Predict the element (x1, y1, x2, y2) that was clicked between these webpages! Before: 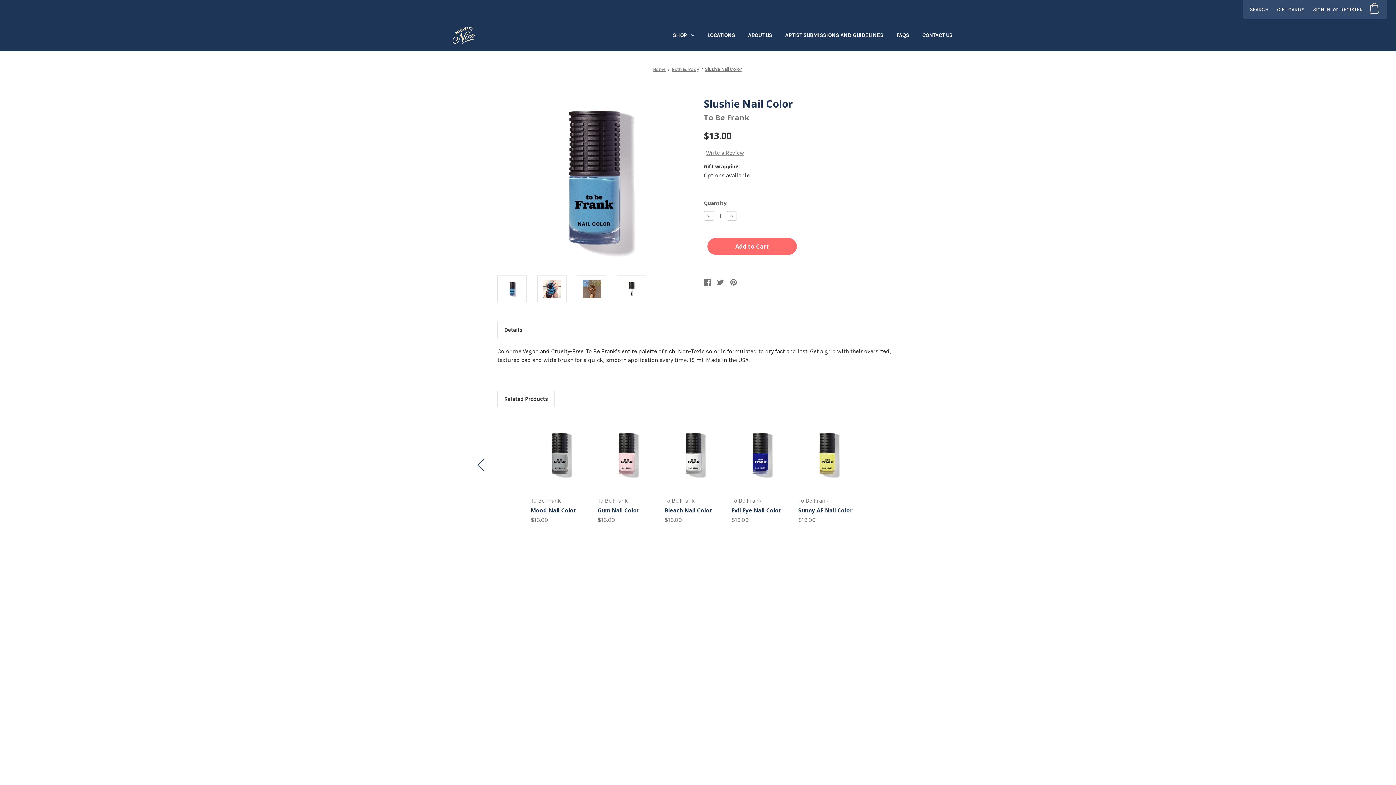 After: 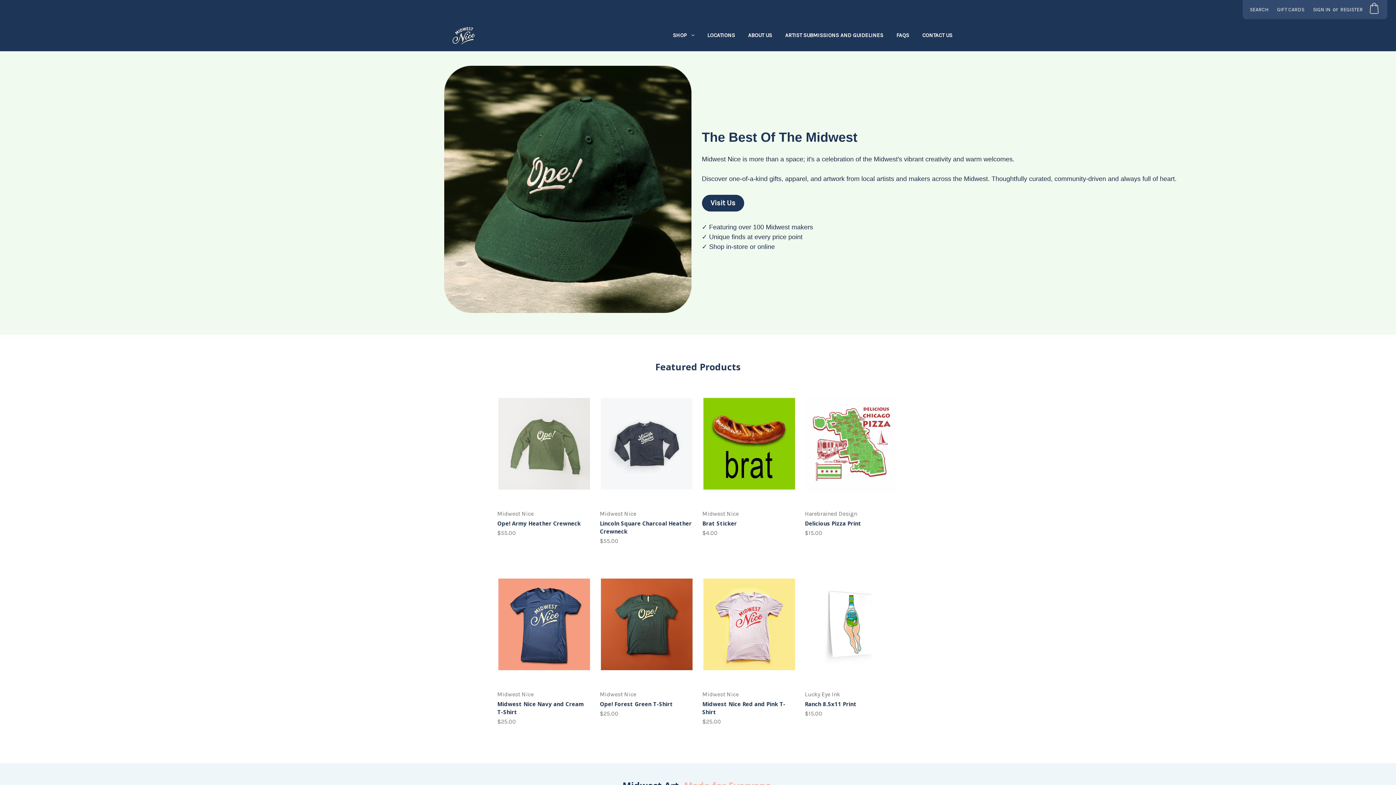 Action: bbox: (653, 66, 665, 72) label: Home